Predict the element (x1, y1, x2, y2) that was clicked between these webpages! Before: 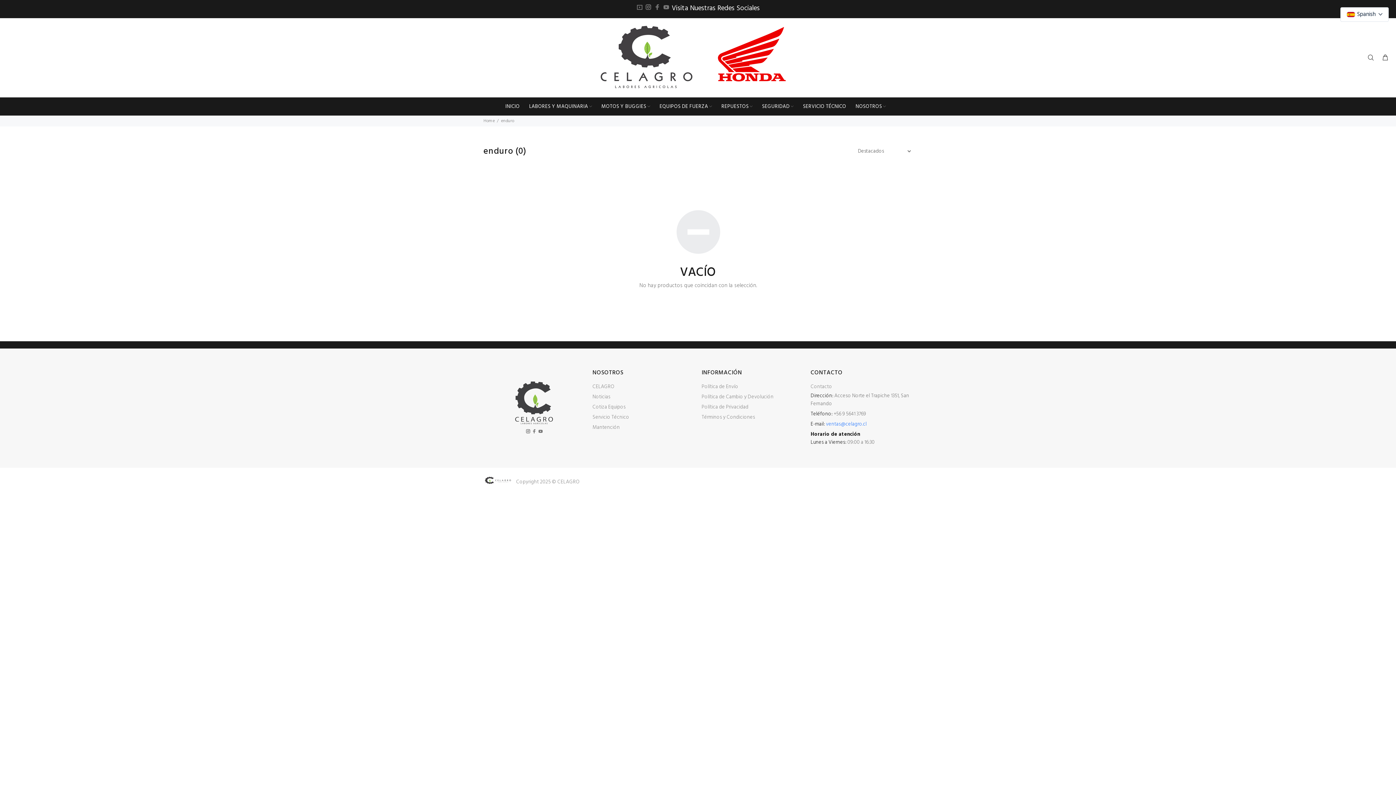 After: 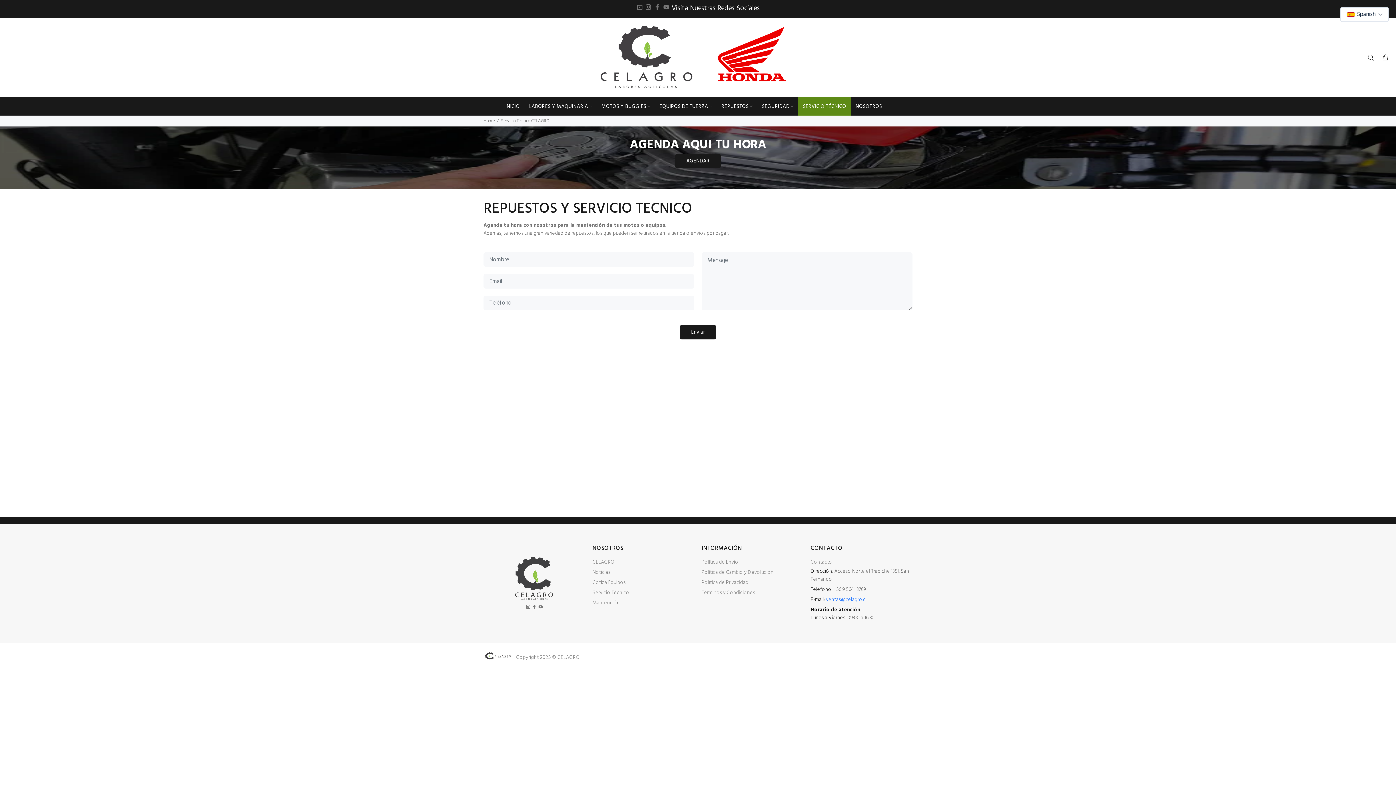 Action: label: SERVICIO TÉCNICO bbox: (798, 97, 851, 115)